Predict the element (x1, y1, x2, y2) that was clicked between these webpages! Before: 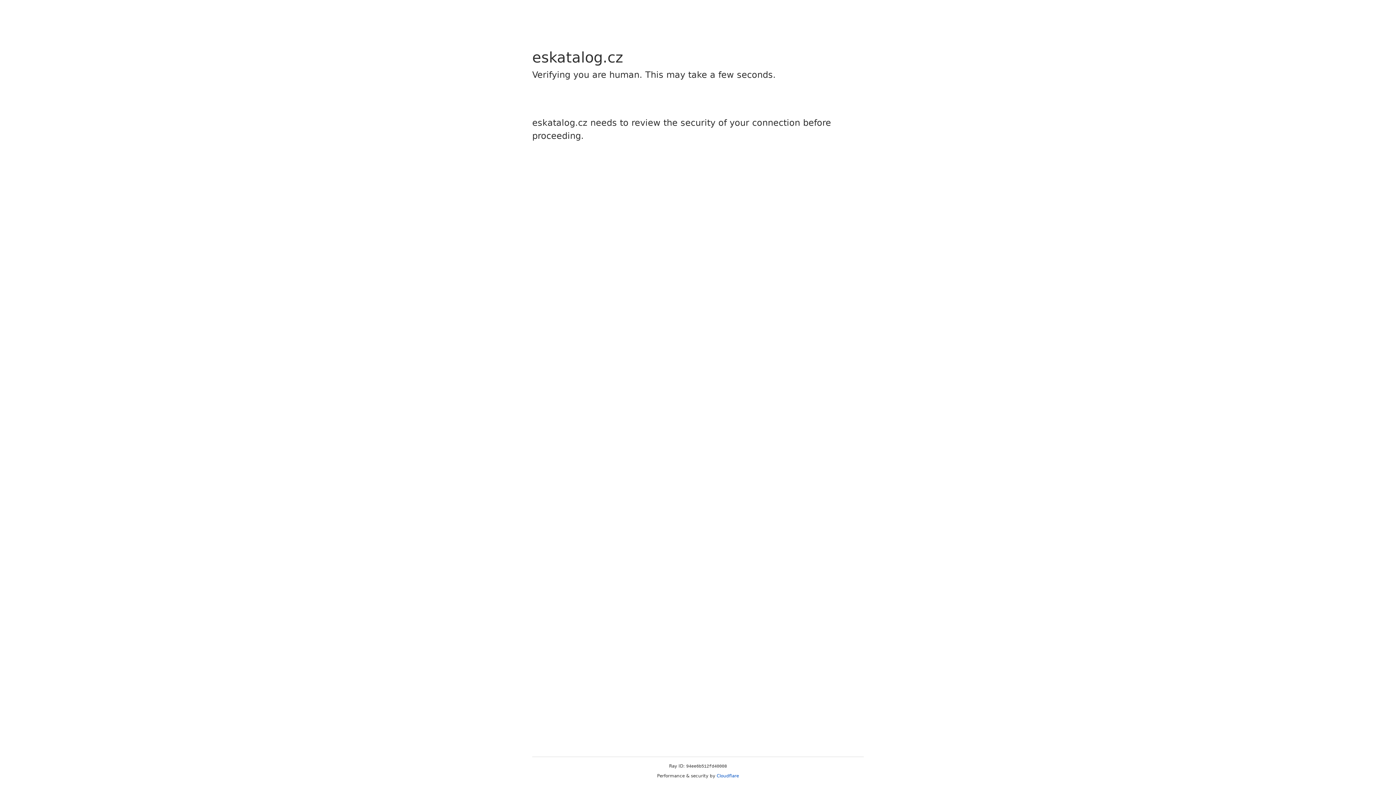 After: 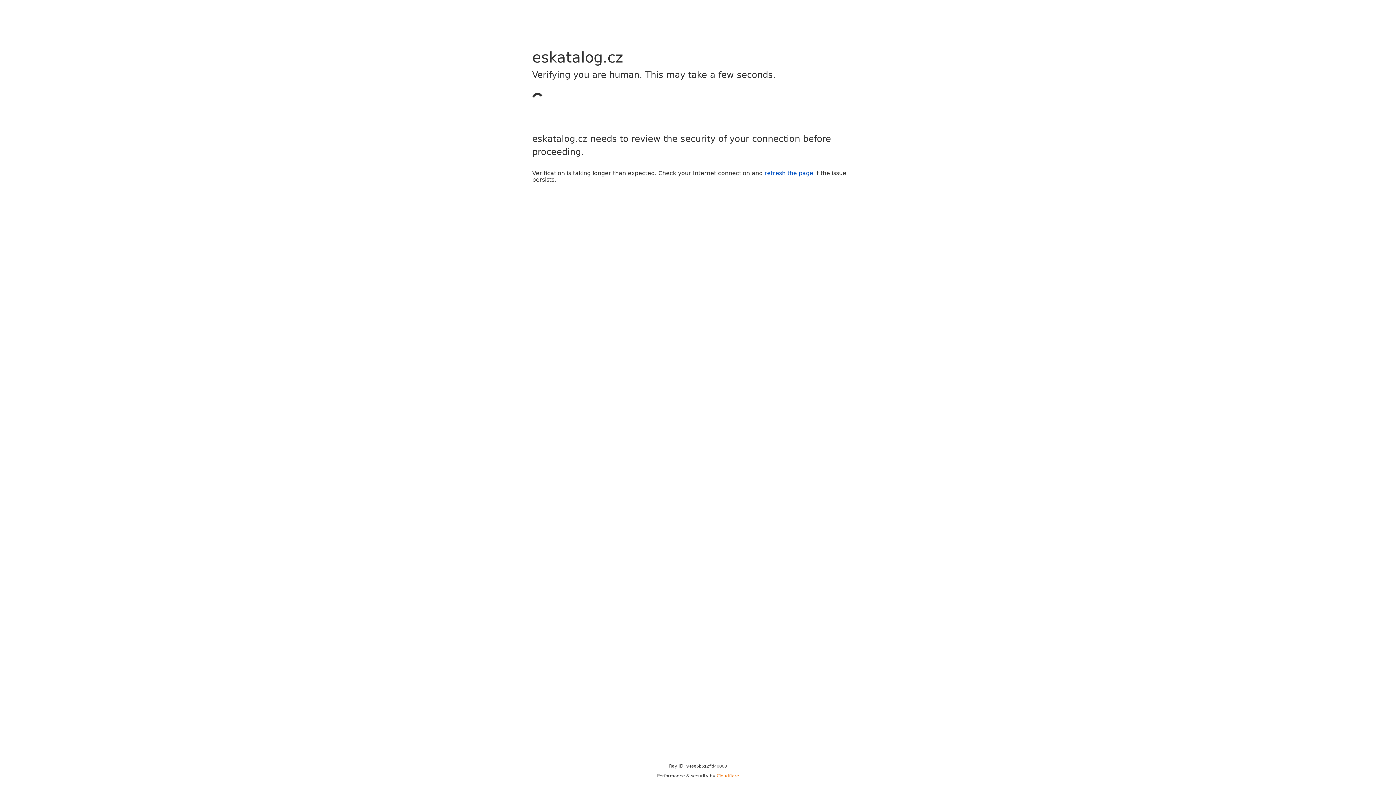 Action: label: Cloudflare bbox: (716, 773, 739, 778)